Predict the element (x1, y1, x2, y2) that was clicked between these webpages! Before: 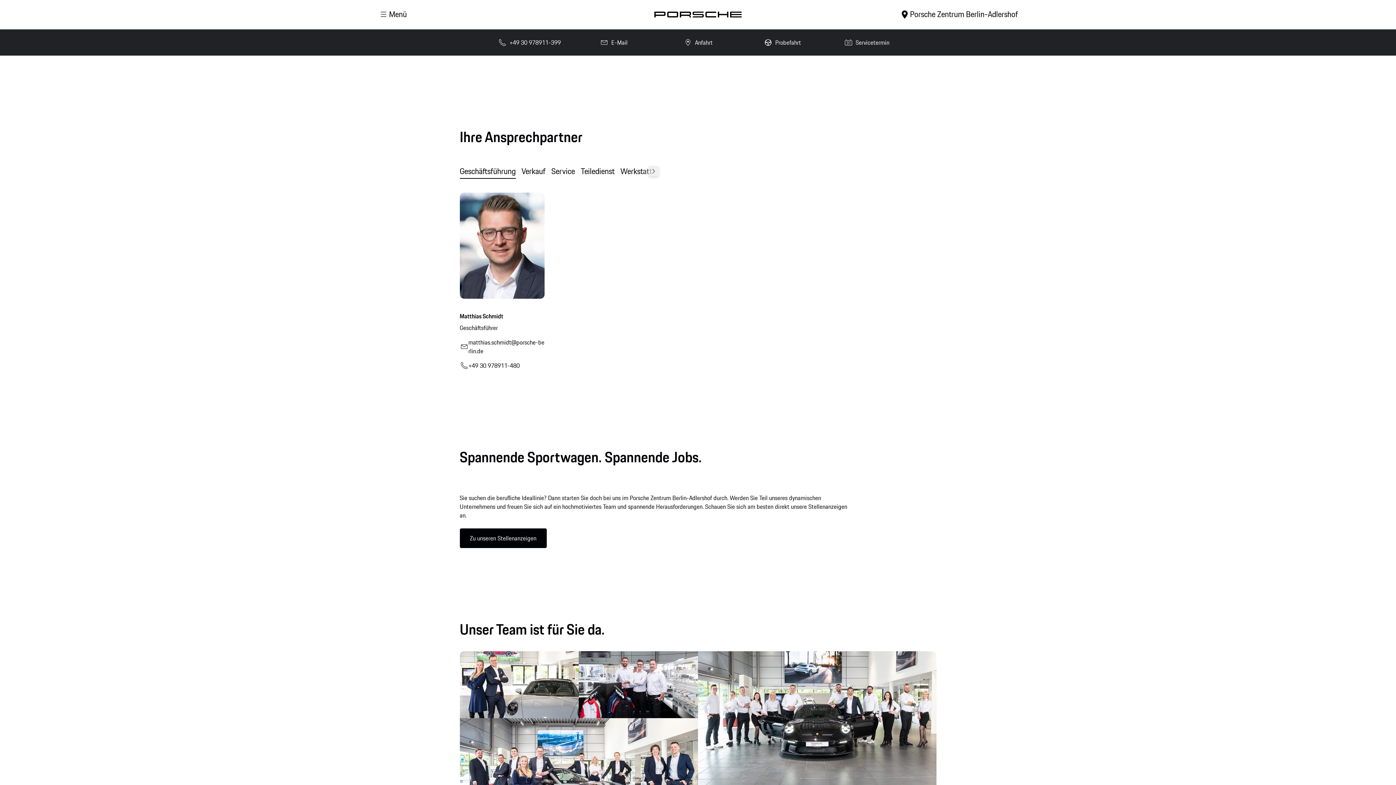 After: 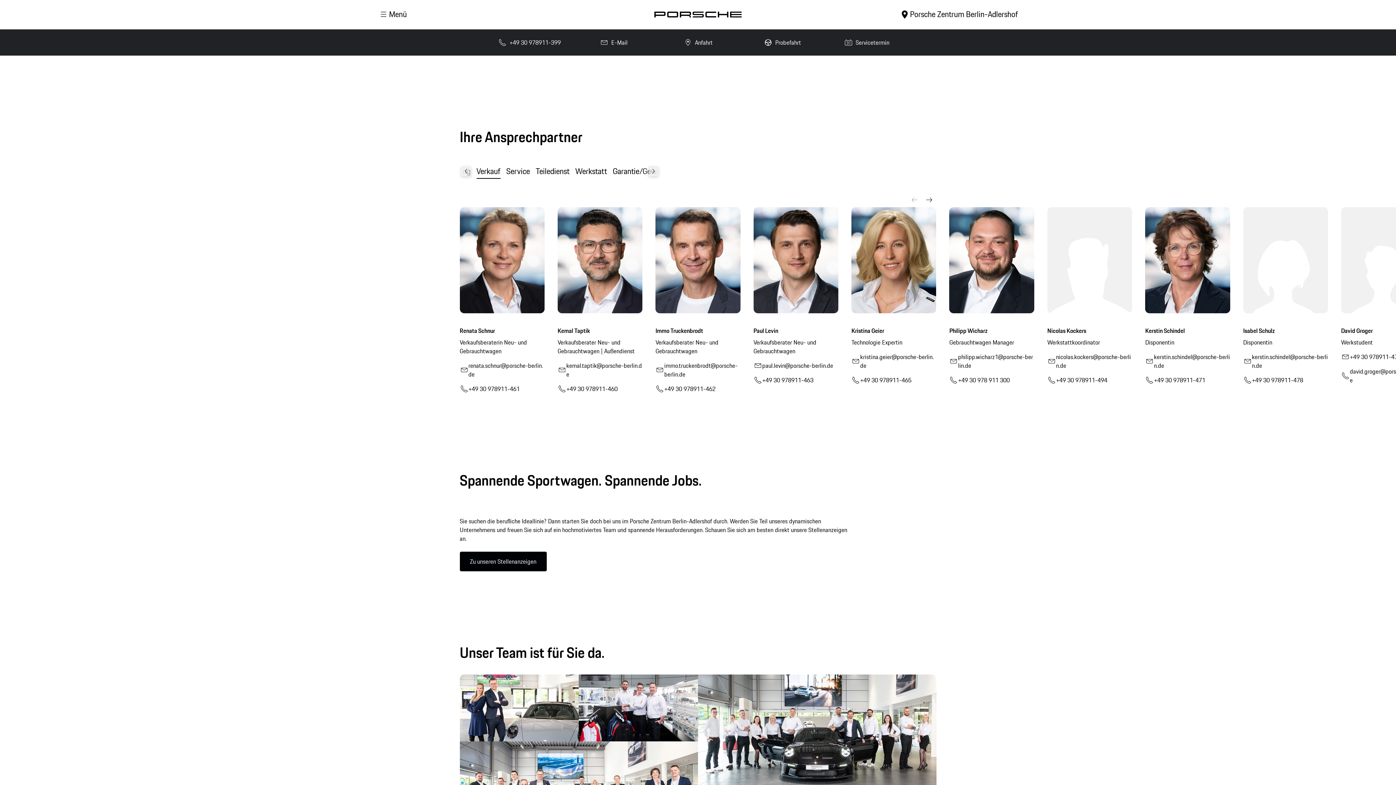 Action: bbox: (521, 166, 545, 176) label: Verkauf